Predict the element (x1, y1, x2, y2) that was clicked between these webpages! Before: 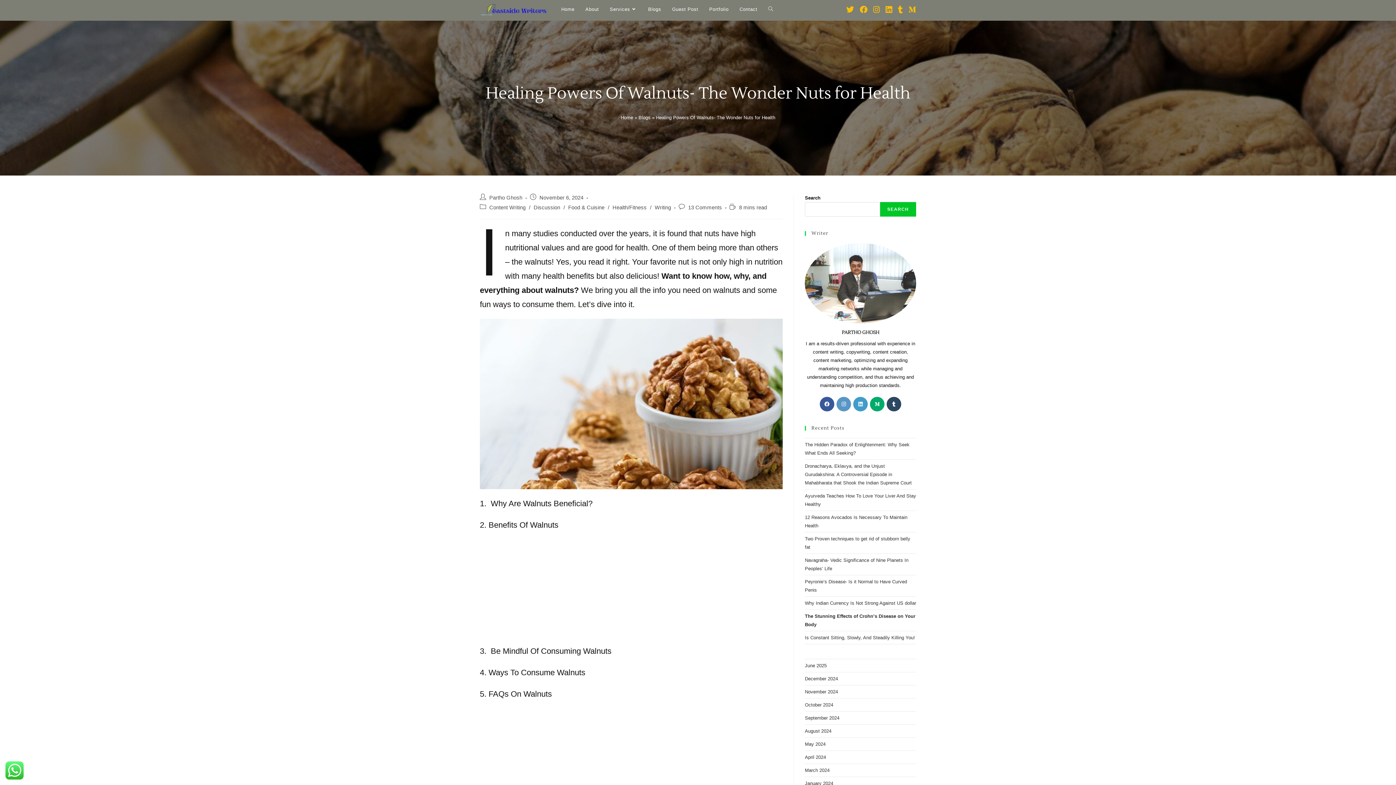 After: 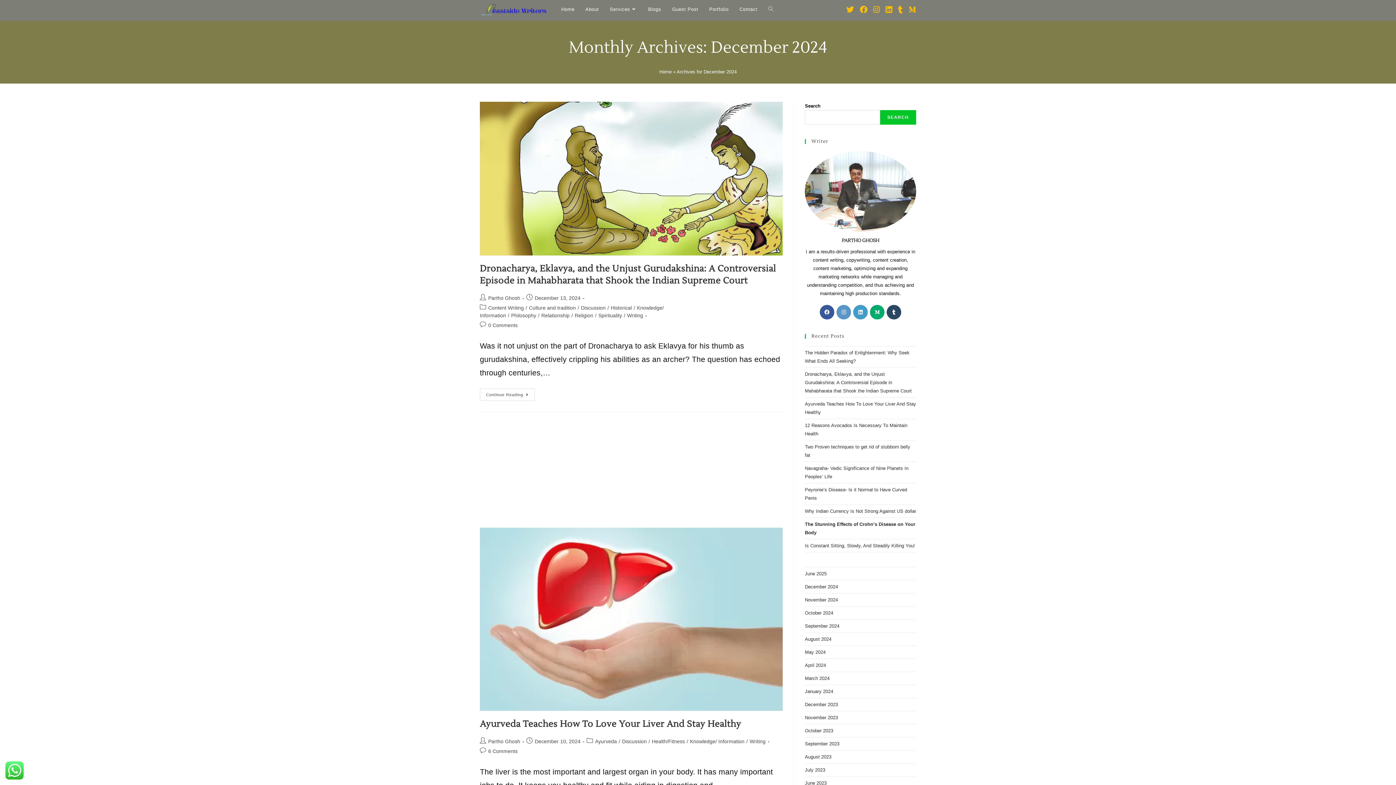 Action: bbox: (805, 676, 838, 681) label: December 2024